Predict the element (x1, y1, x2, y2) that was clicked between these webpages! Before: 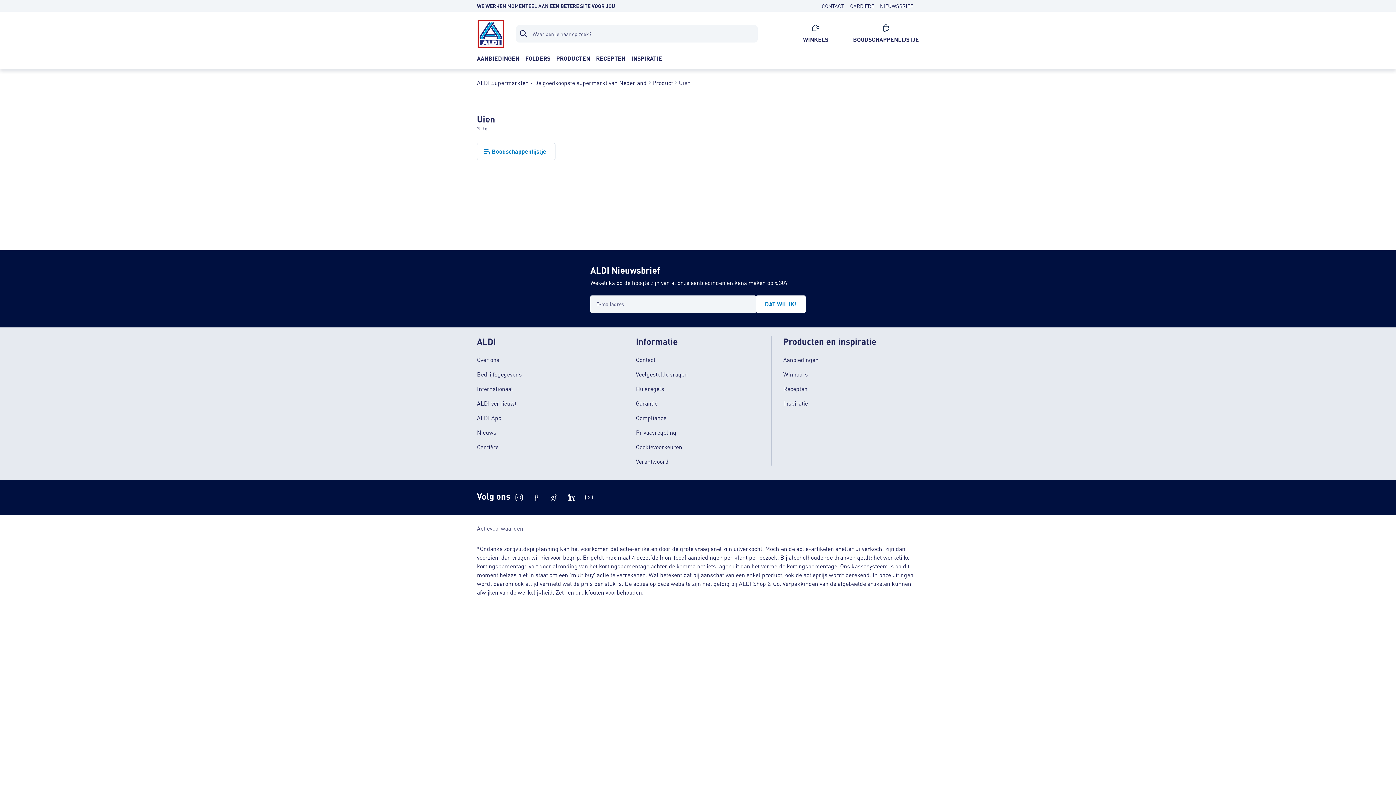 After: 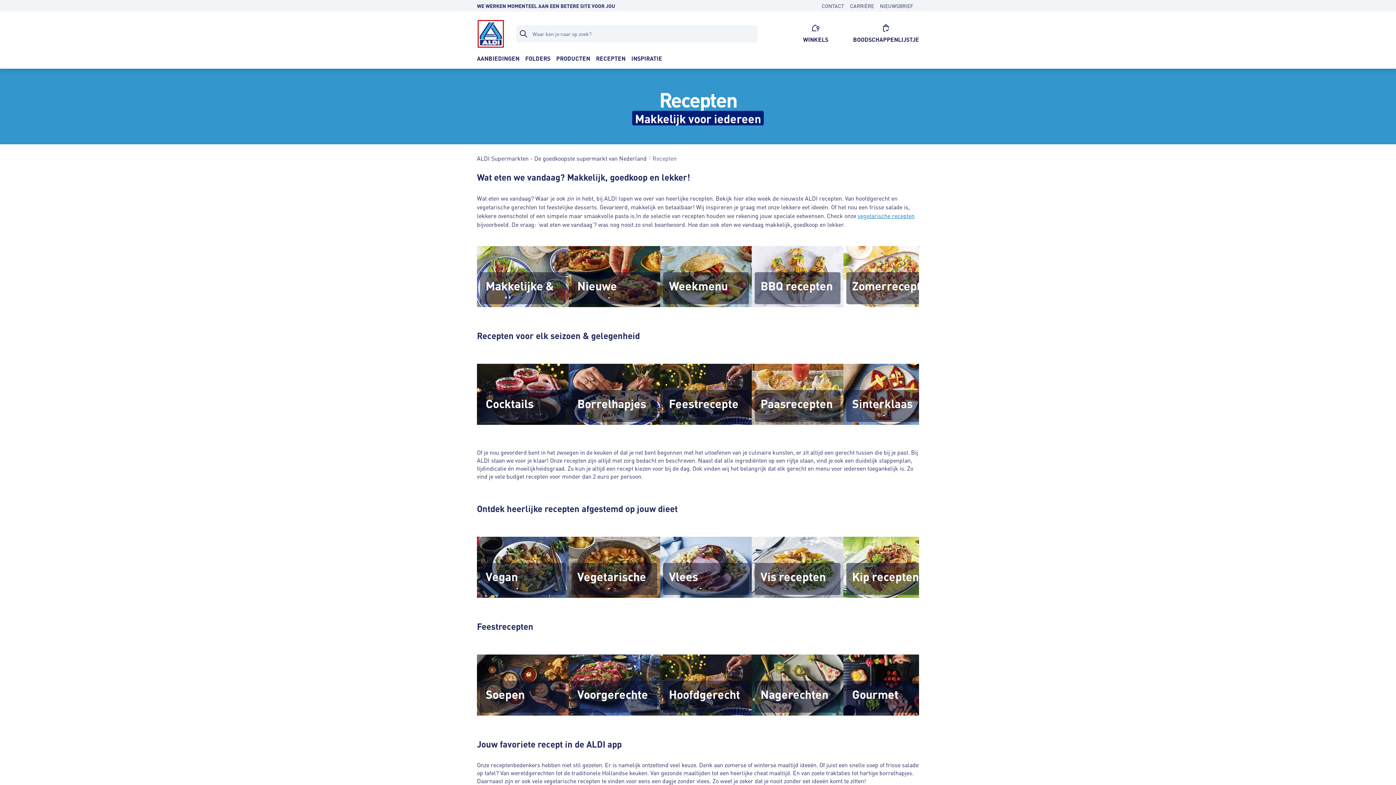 Action: bbox: (593, 55, 628, 61) label: RECEPTEN